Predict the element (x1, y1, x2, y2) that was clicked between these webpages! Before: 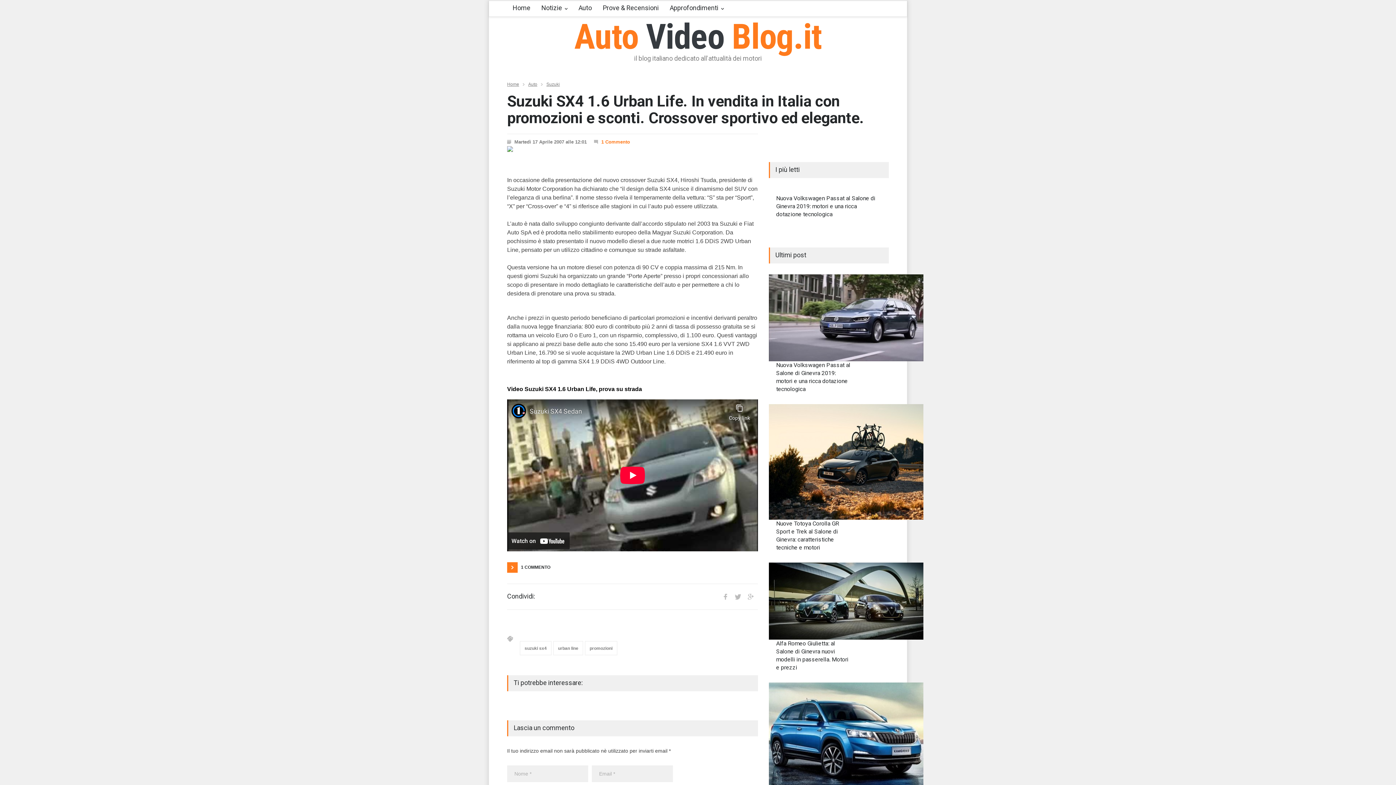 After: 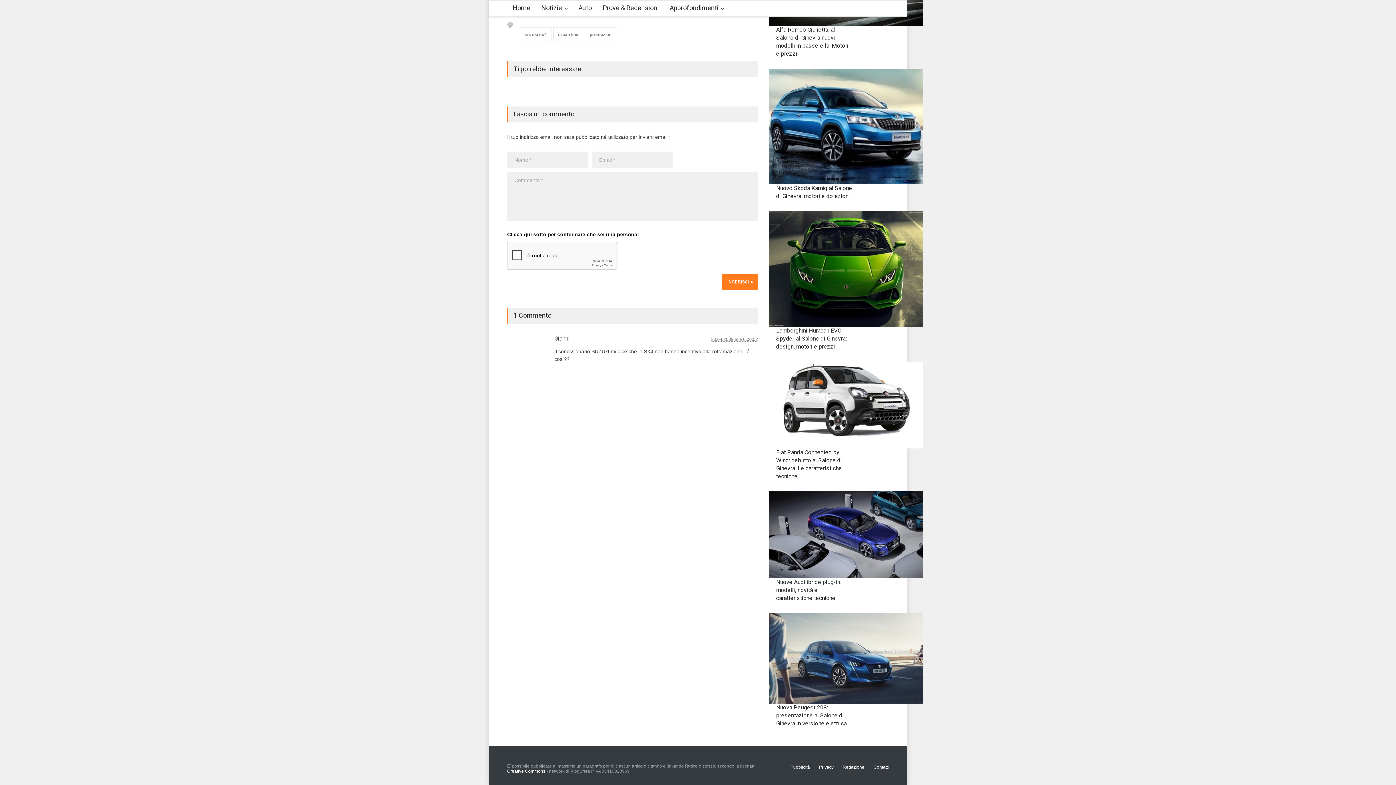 Action: label: 1 COMMENTO bbox: (507, 562, 554, 573)